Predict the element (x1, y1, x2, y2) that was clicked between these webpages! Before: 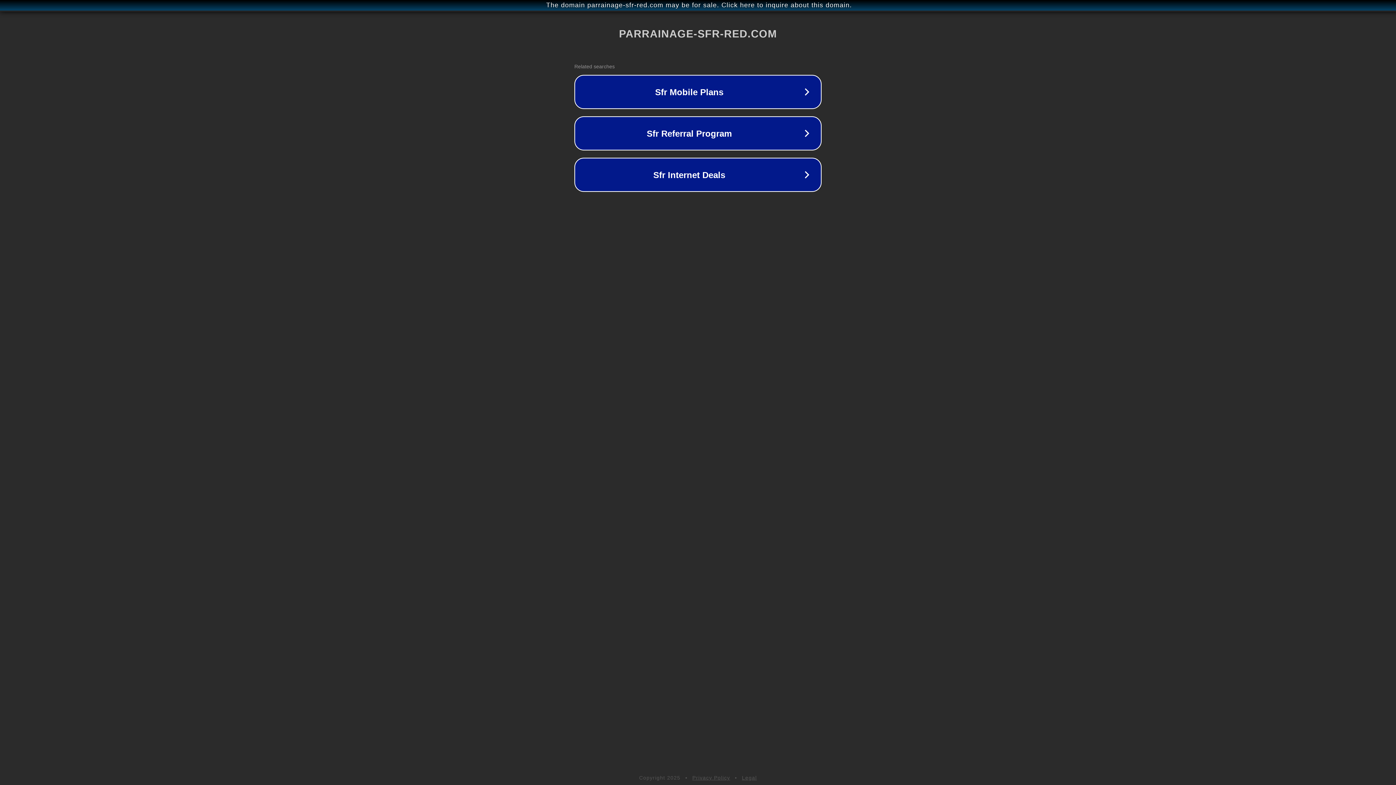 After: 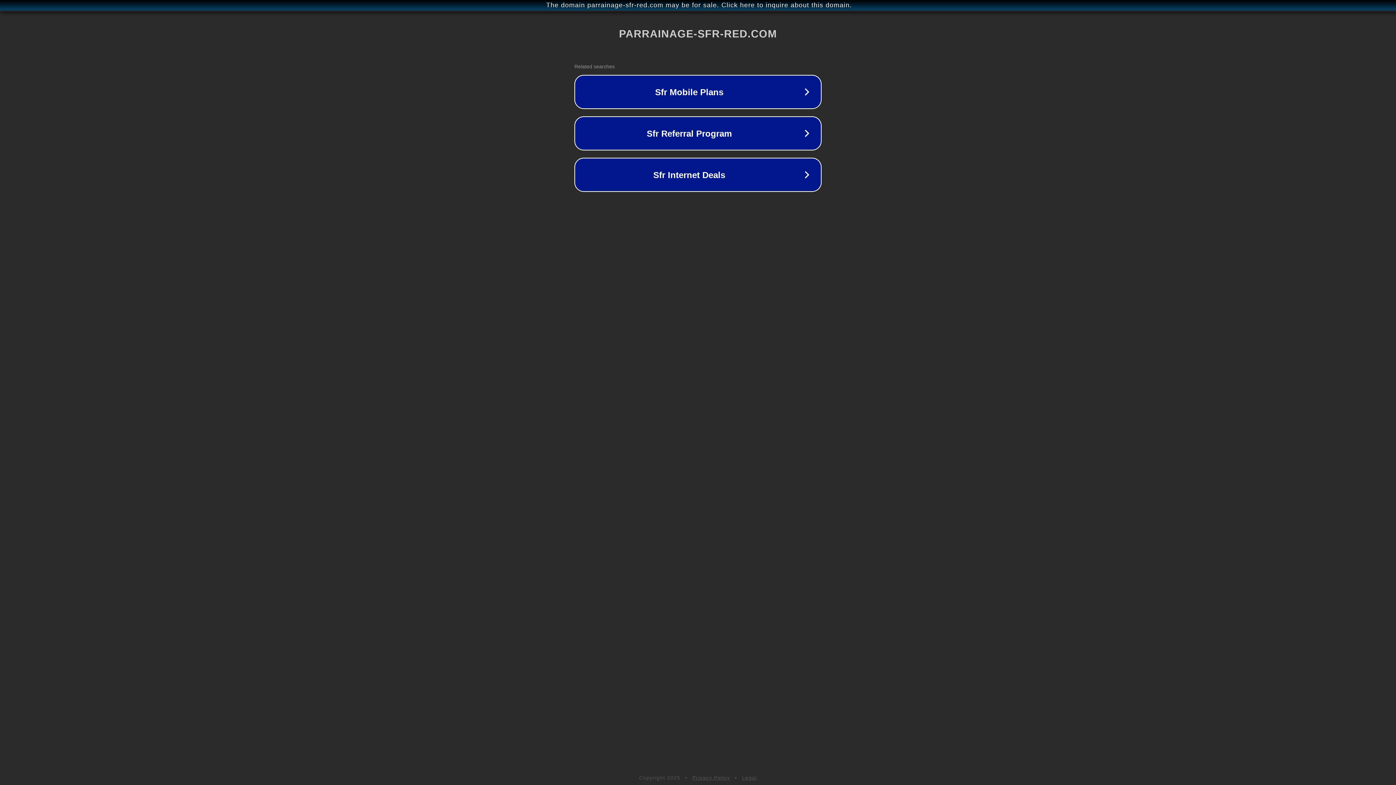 Action: bbox: (692, 775, 730, 781) label: Privacy Policy